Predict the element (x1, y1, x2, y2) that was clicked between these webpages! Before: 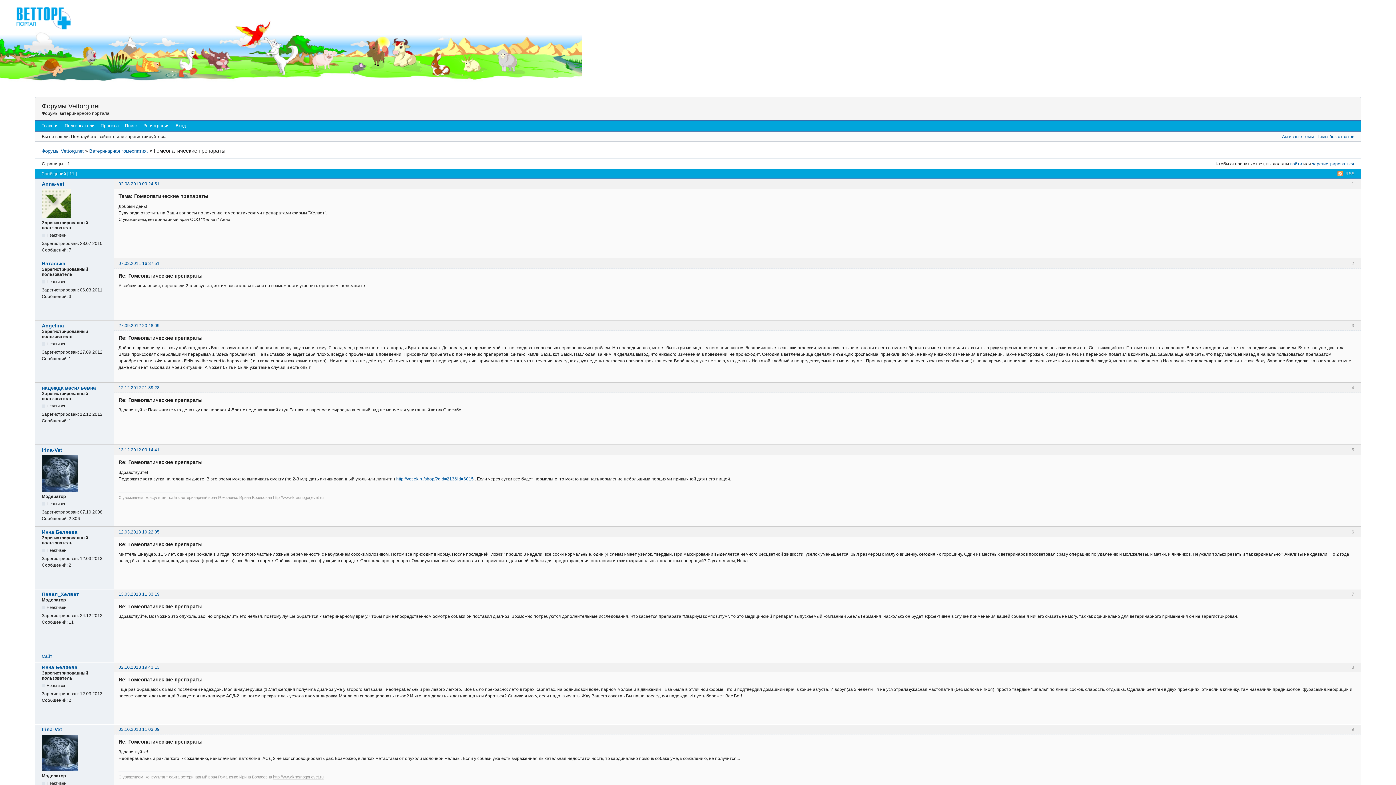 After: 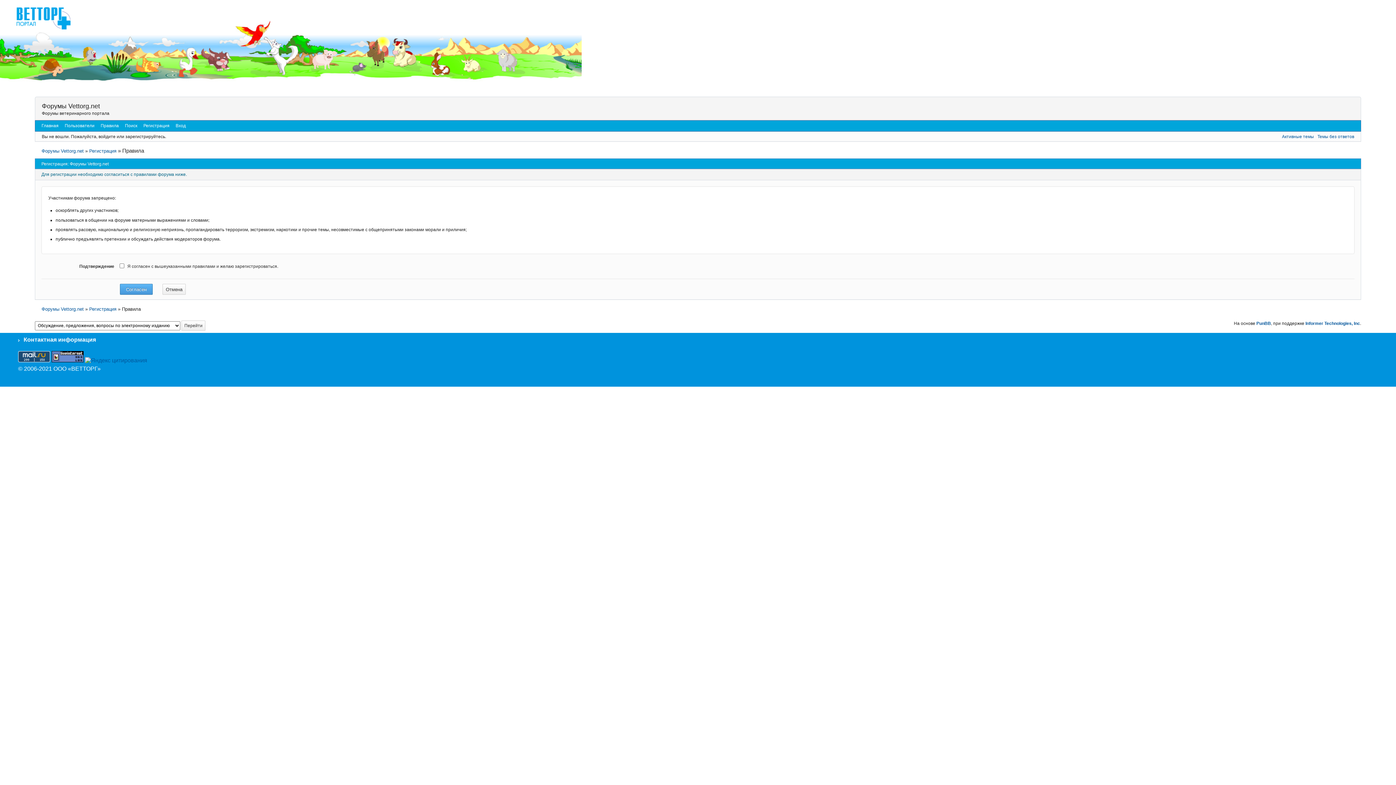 Action: label: зарегистрироваться bbox: (1312, 161, 1354, 166)